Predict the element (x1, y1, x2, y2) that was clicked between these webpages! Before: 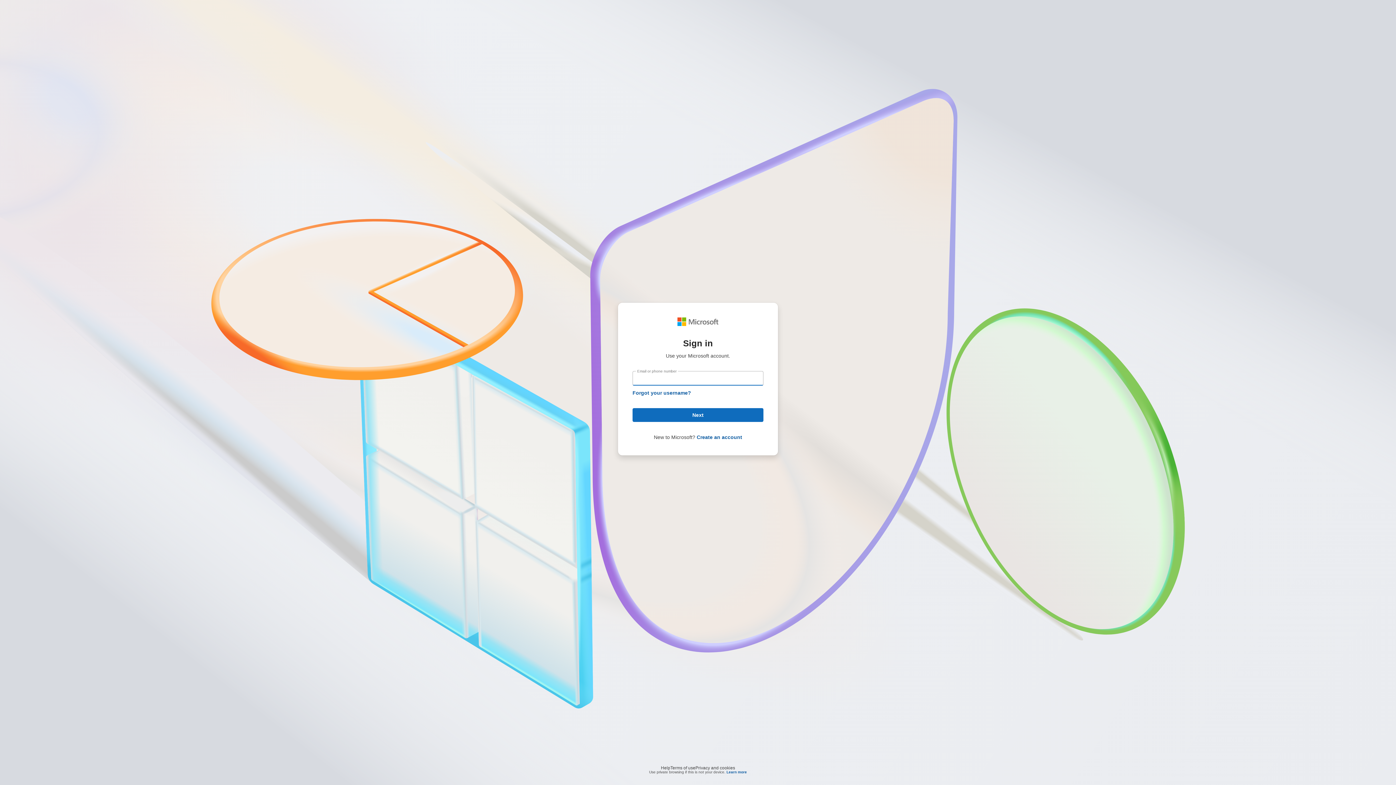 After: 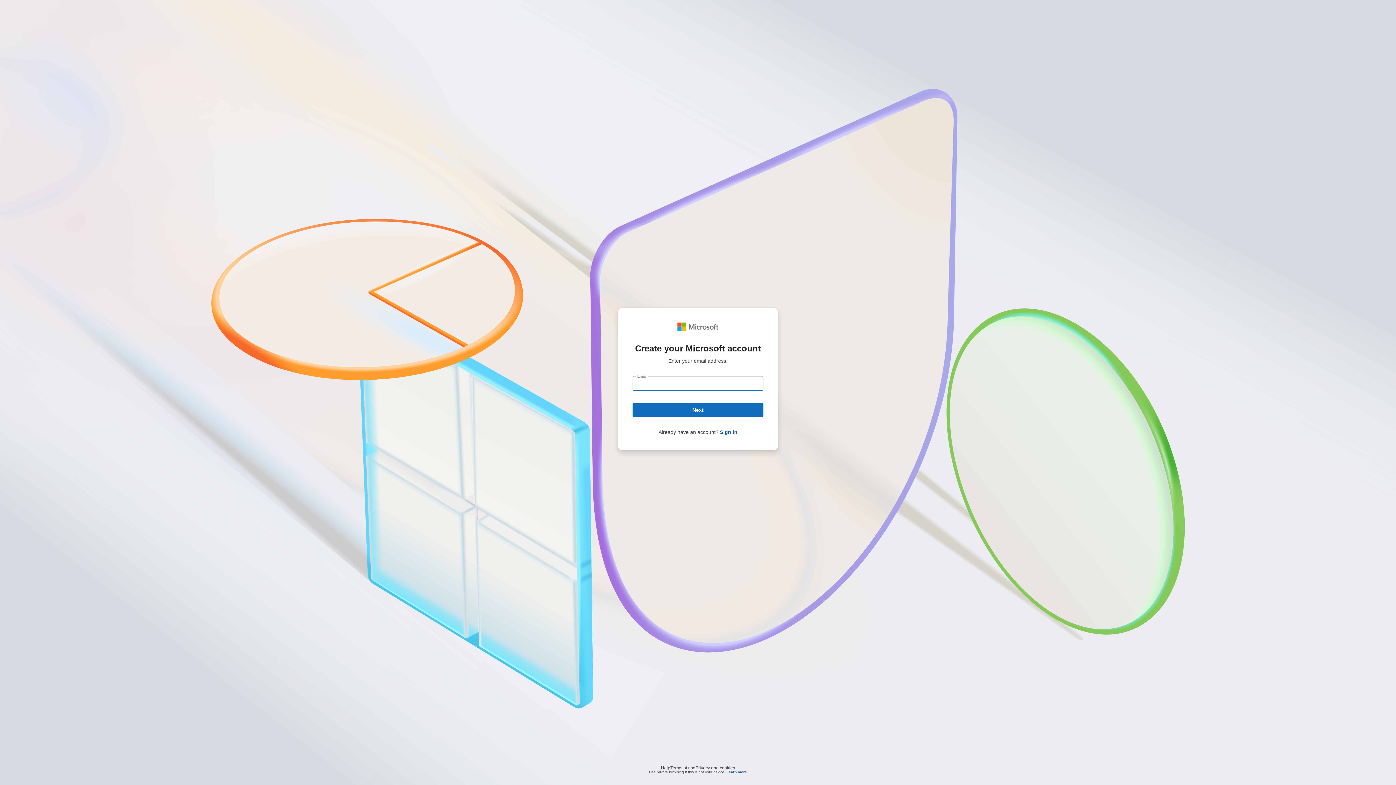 Action: label: Create an account bbox: (696, 434, 742, 440)